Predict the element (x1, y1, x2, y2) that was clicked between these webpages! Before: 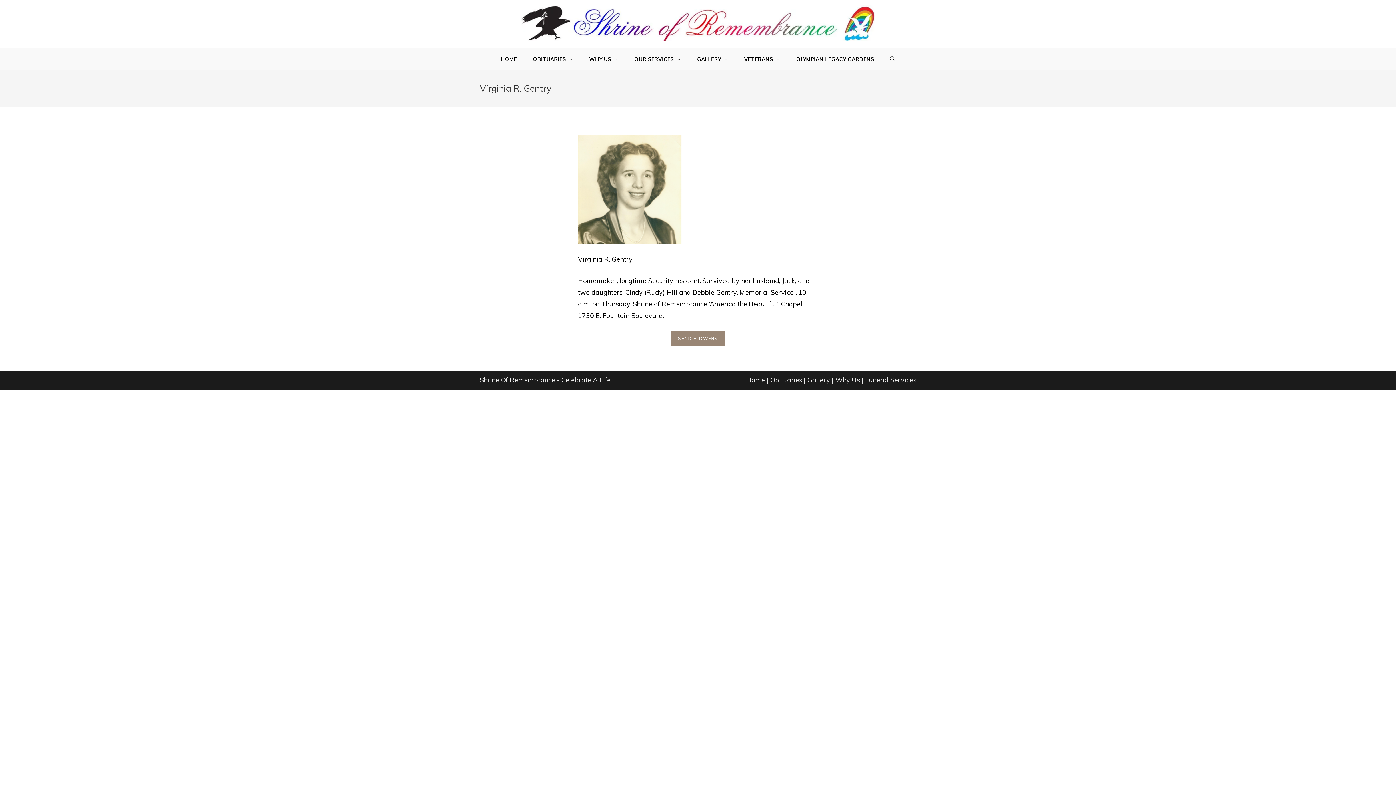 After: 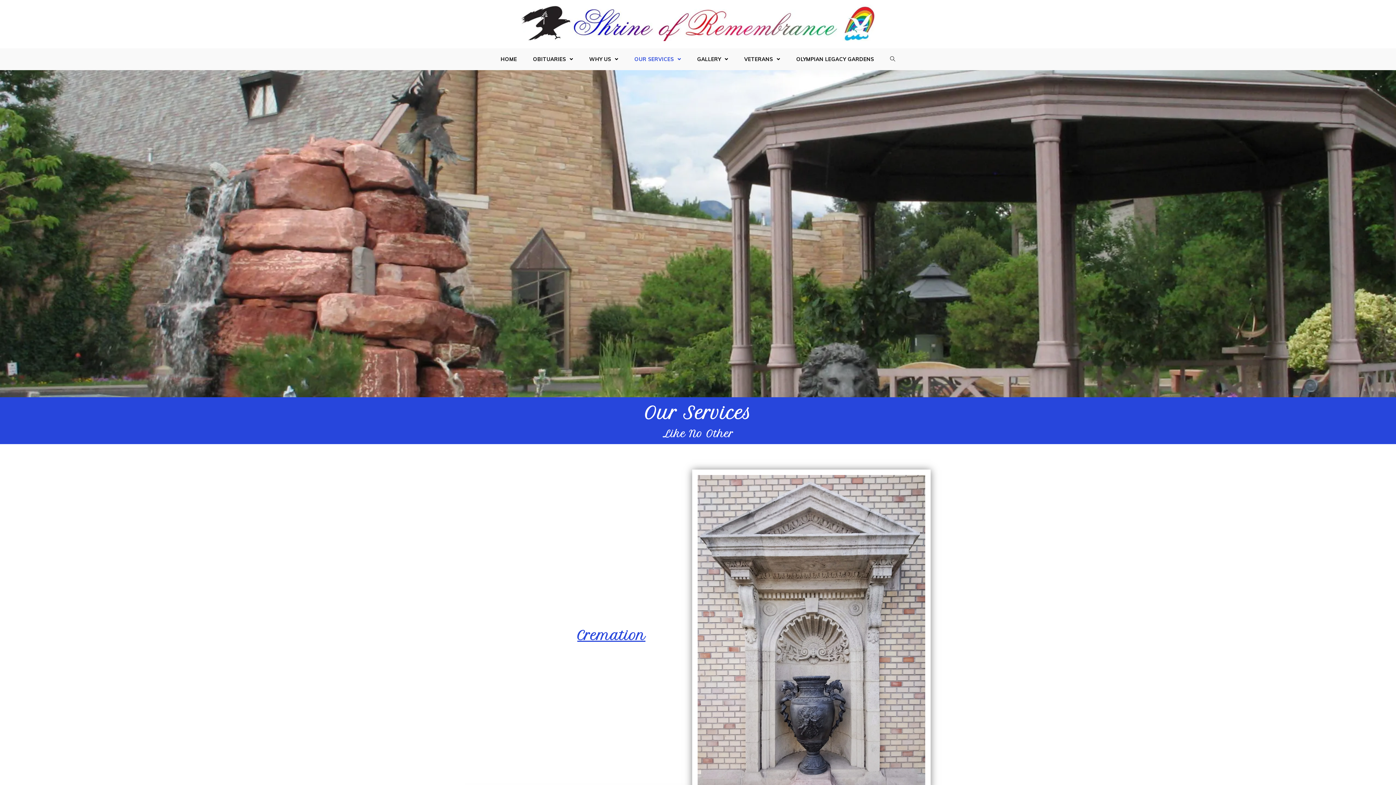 Action: bbox: (626, 48, 689, 70) label: OUR SERVICES 